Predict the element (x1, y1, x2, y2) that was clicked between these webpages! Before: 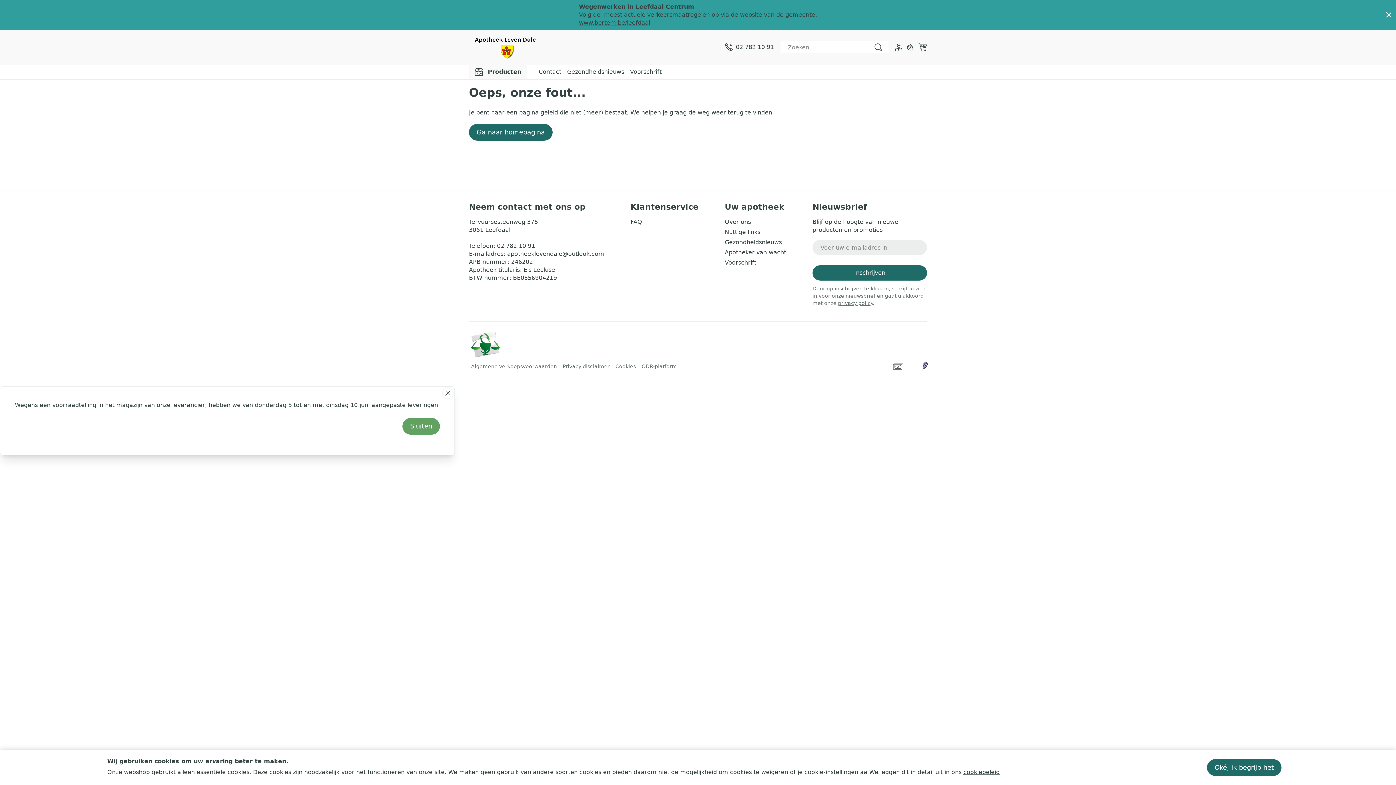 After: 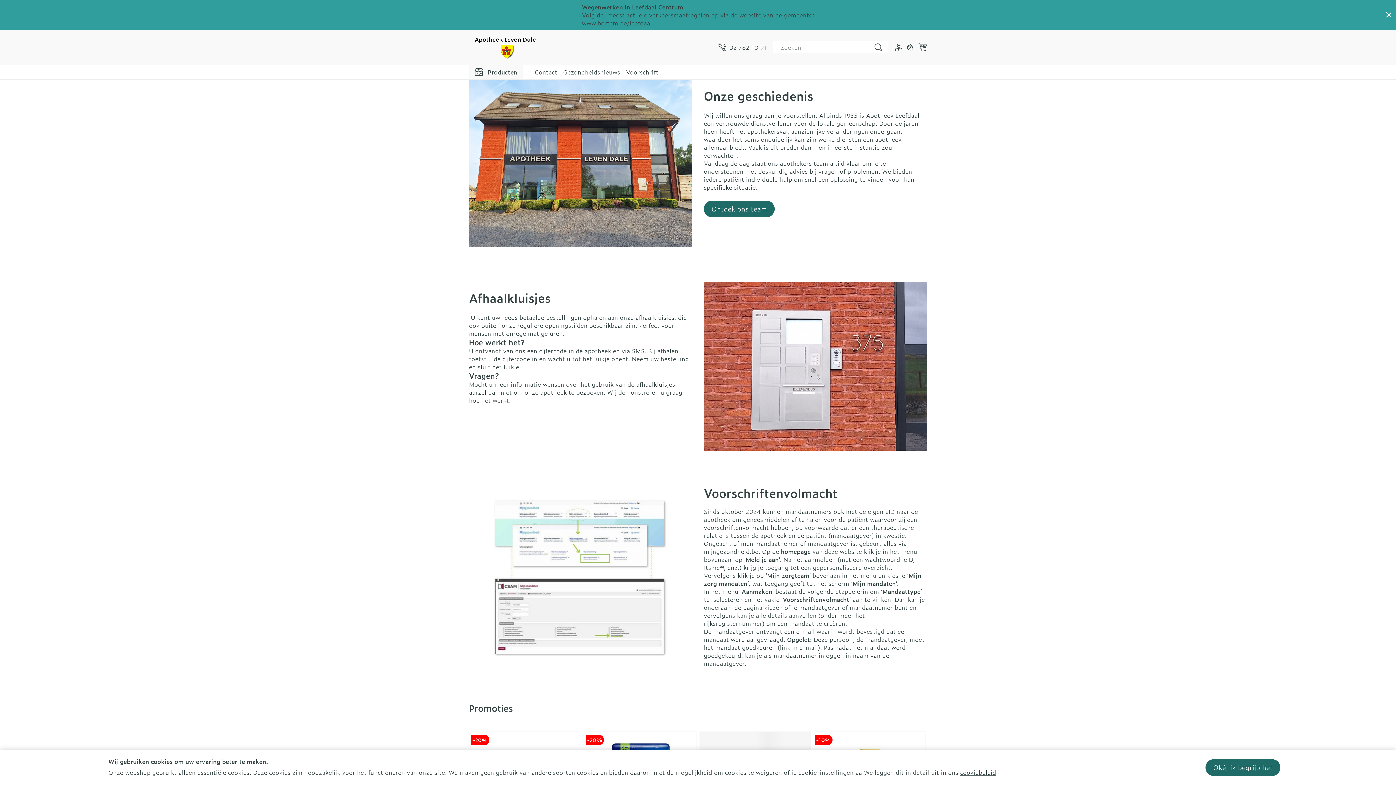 Action: label: Ga naar de startpagina bbox: (469, 32, 541, 61)